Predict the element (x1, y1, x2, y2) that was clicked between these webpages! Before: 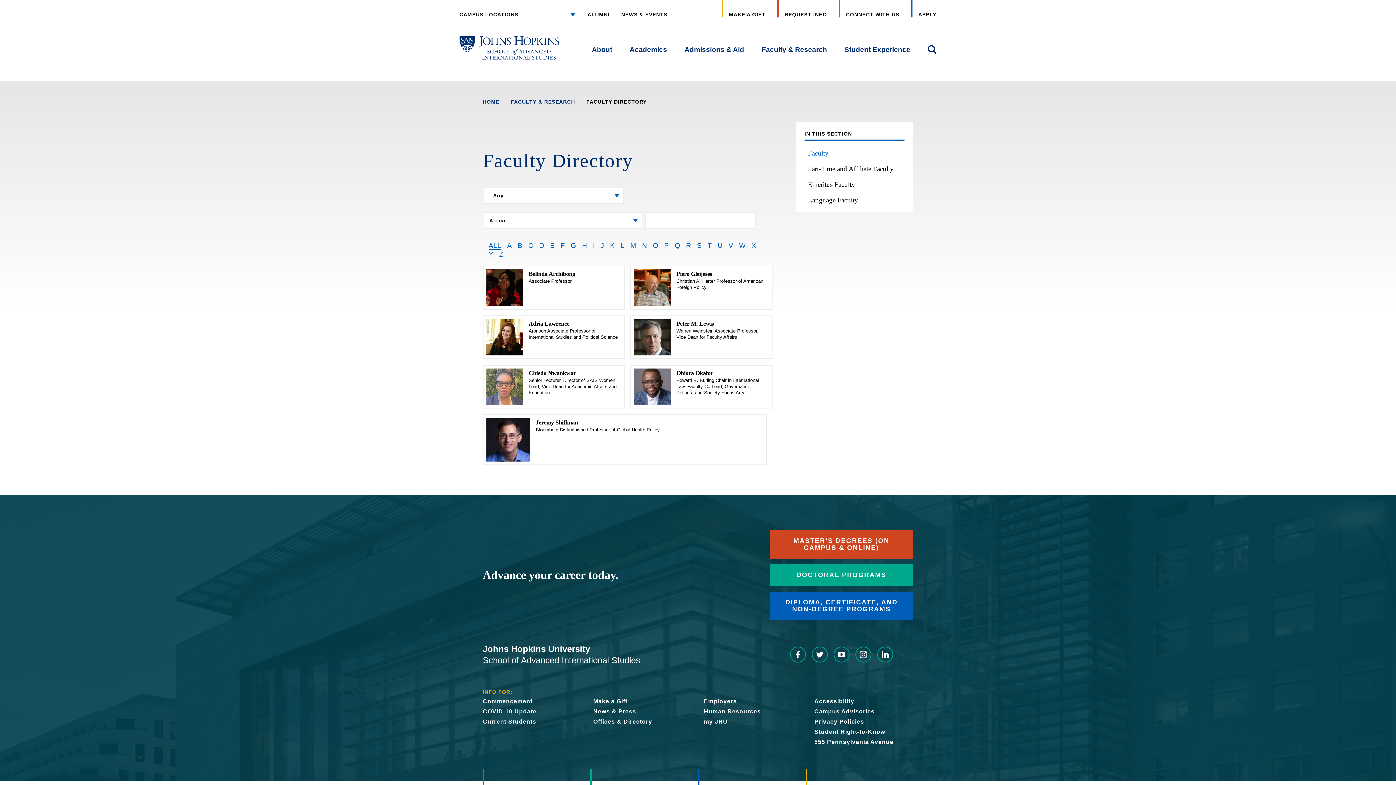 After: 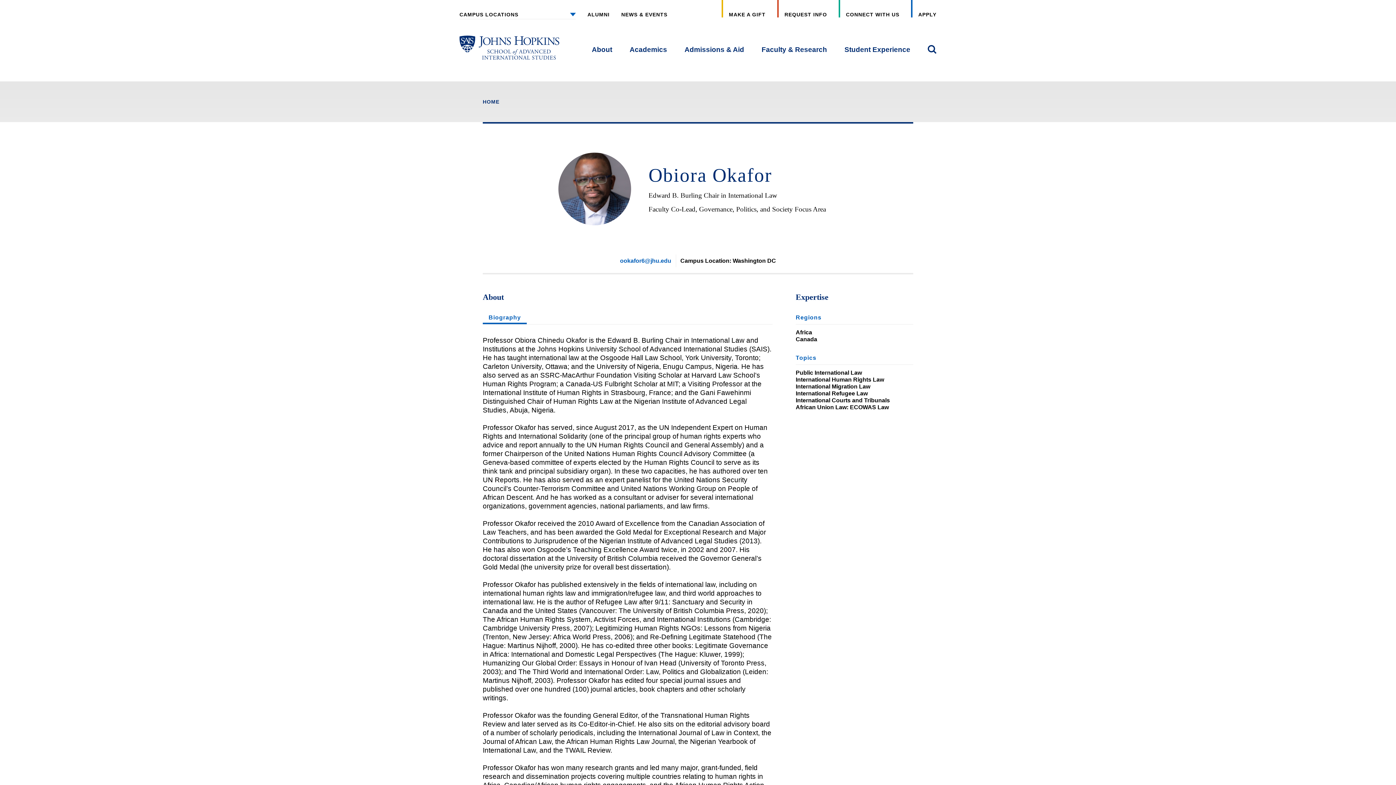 Action: label: Obiora Okafor bbox: (676, 369, 713, 377)